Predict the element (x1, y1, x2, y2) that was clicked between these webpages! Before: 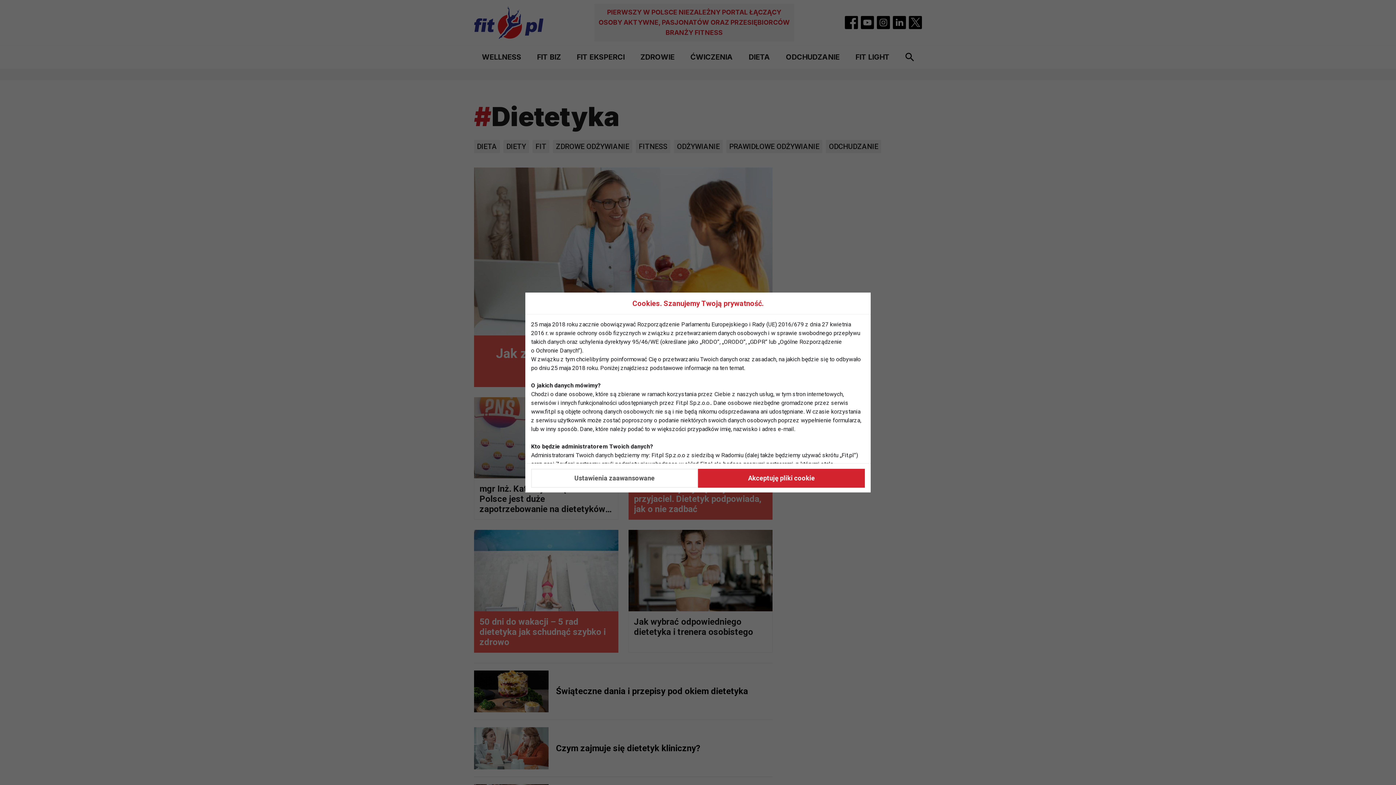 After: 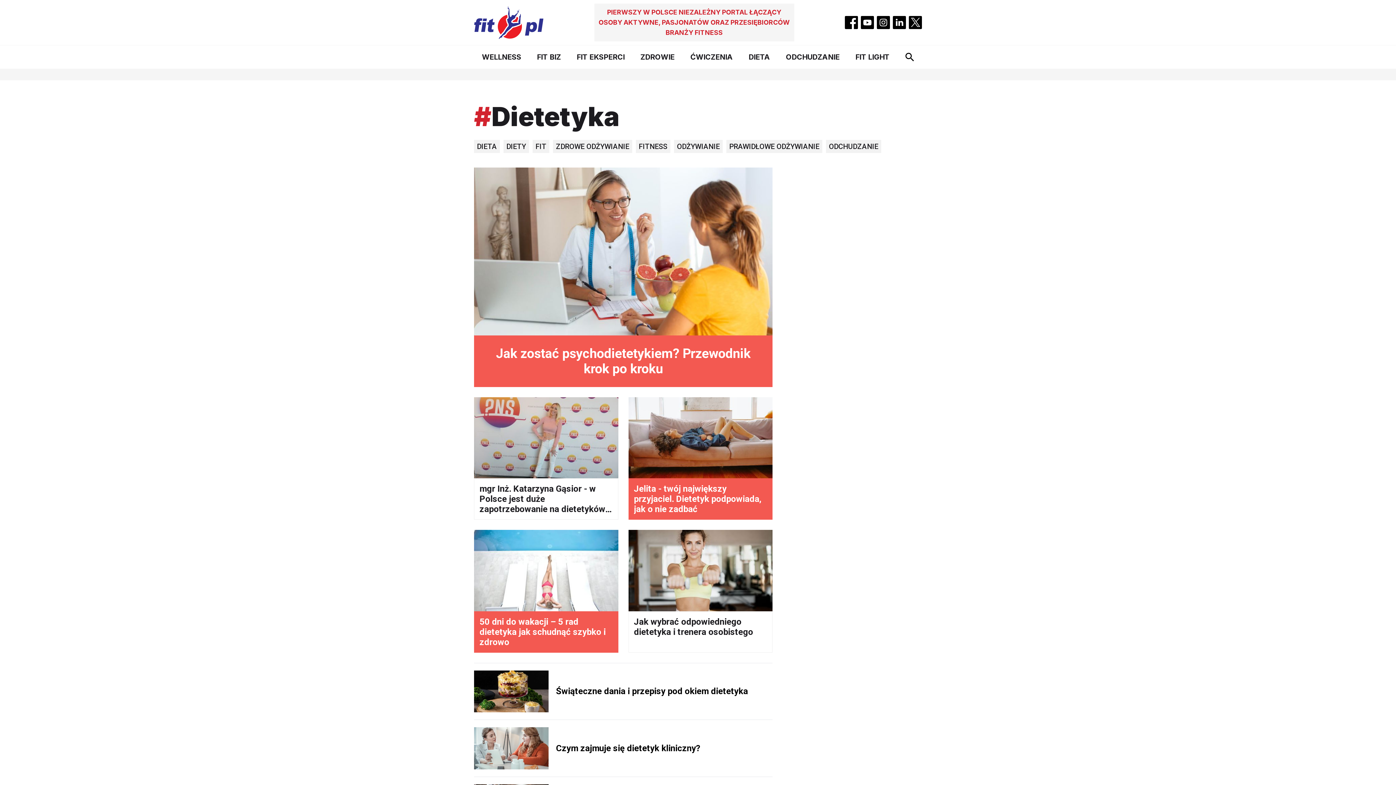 Action: label: Akceptuję pliki cookie bbox: (698, 468, 865, 487)